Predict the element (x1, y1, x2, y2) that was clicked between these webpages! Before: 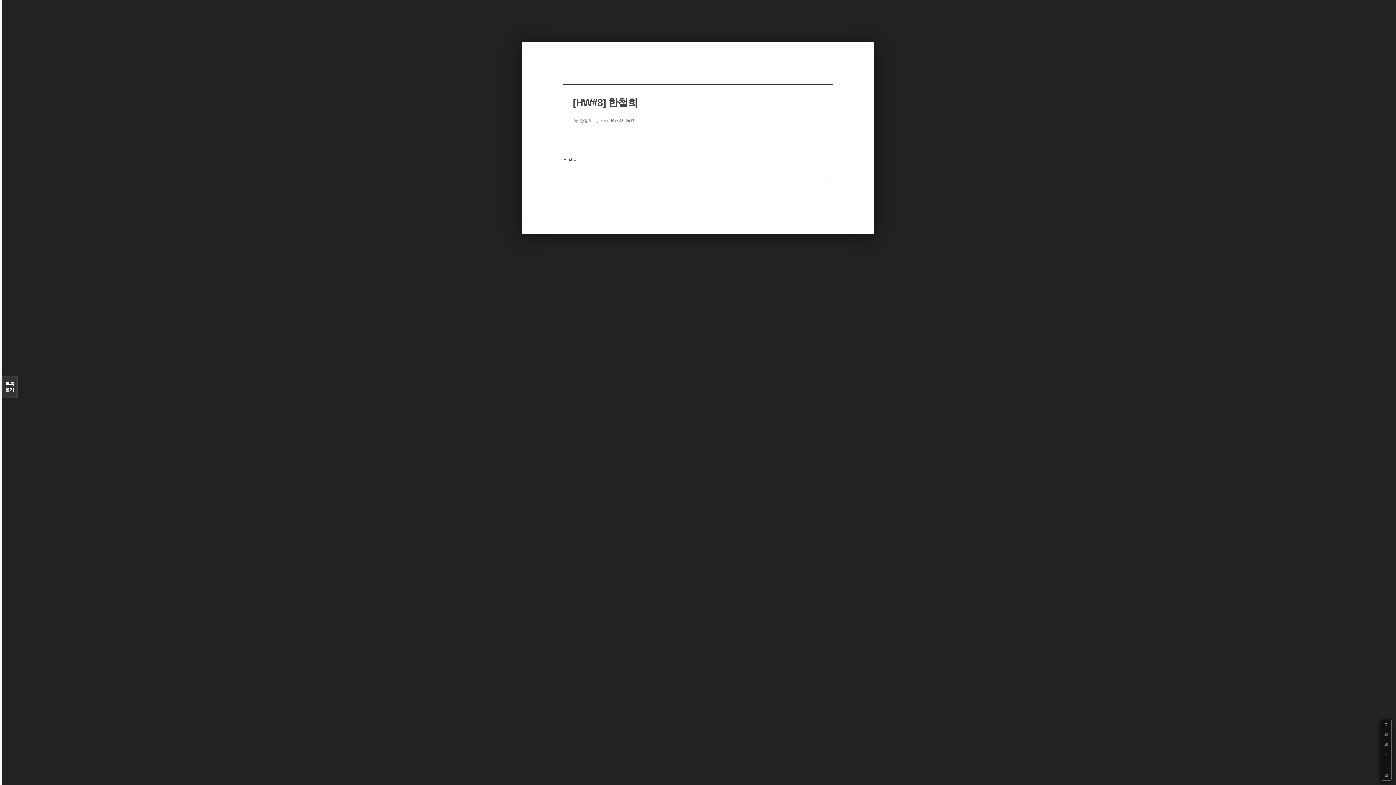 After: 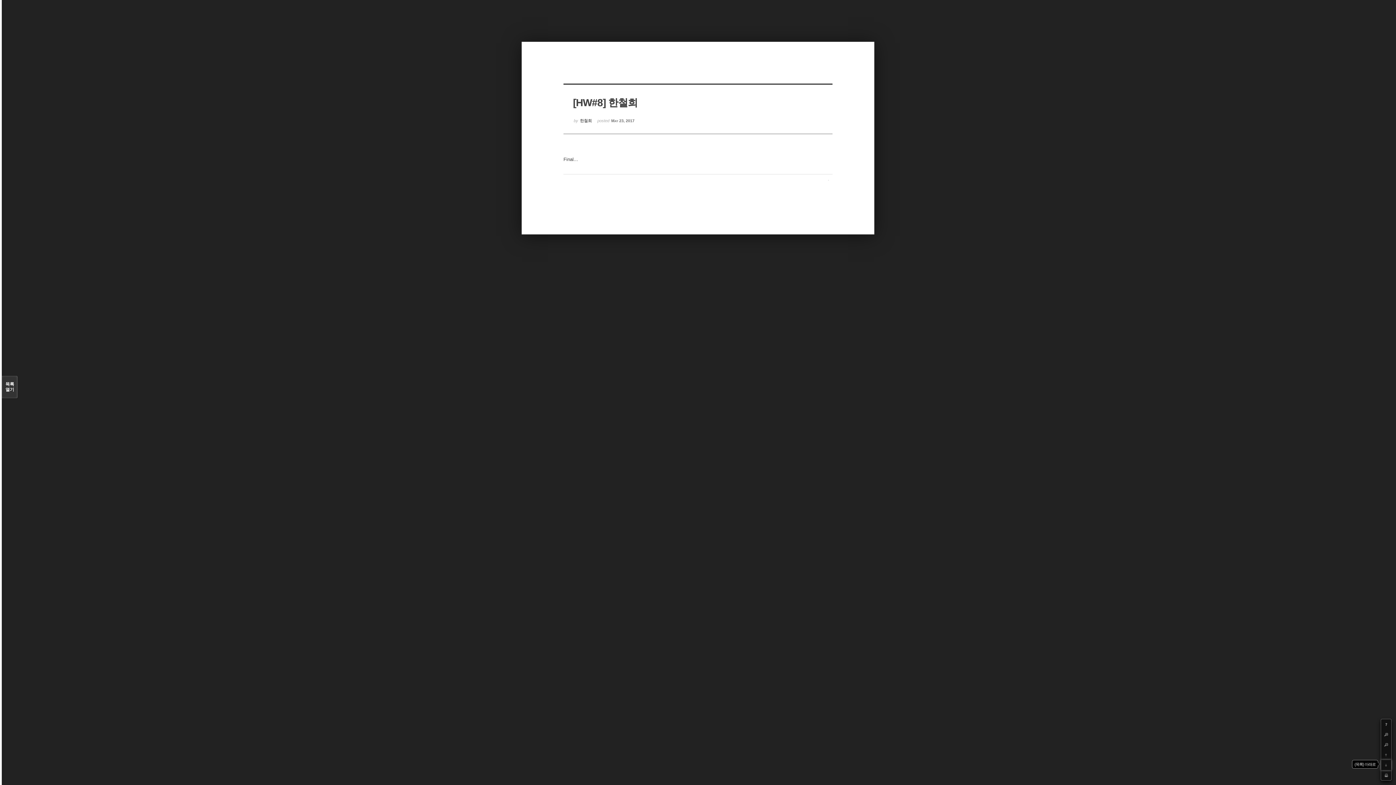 Action: label: Down bbox: (1381, 760, 1391, 770)